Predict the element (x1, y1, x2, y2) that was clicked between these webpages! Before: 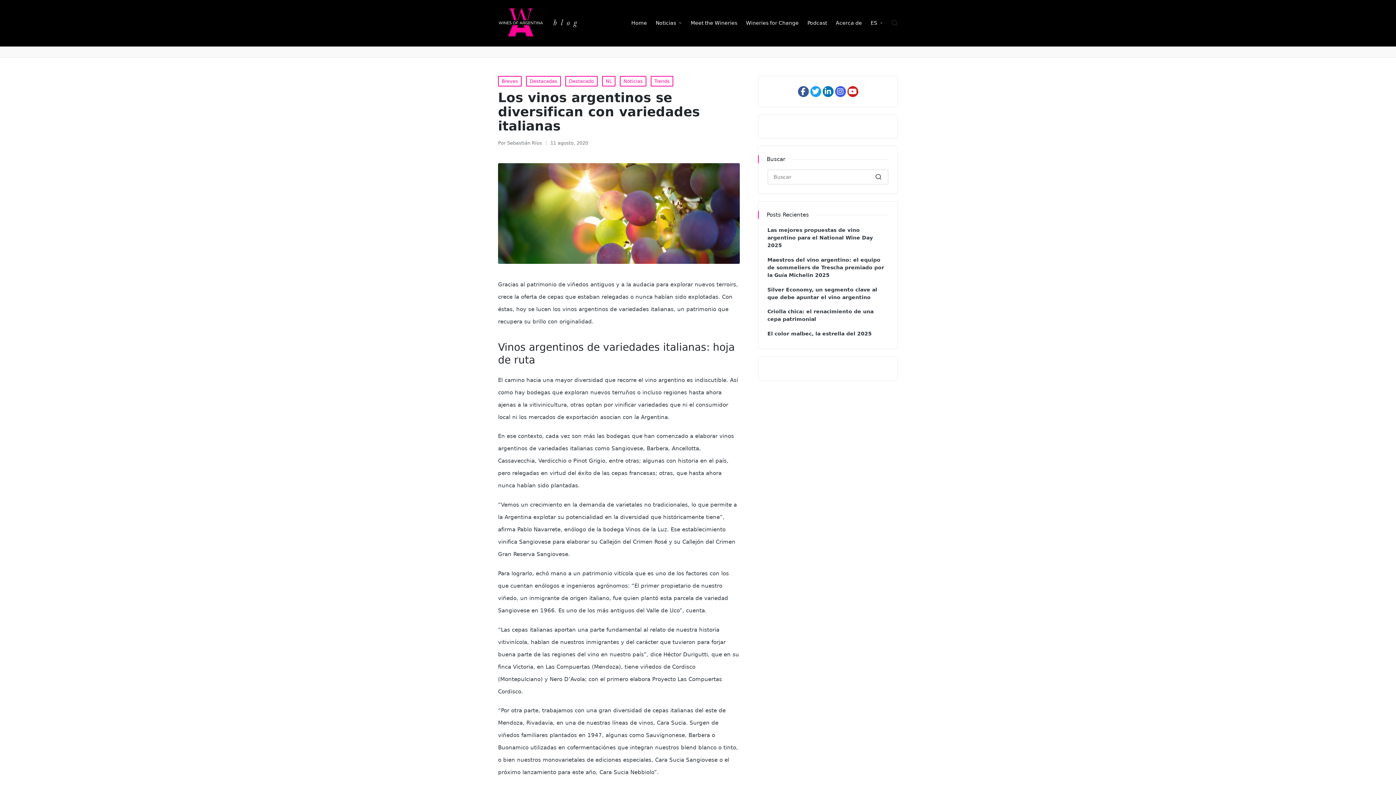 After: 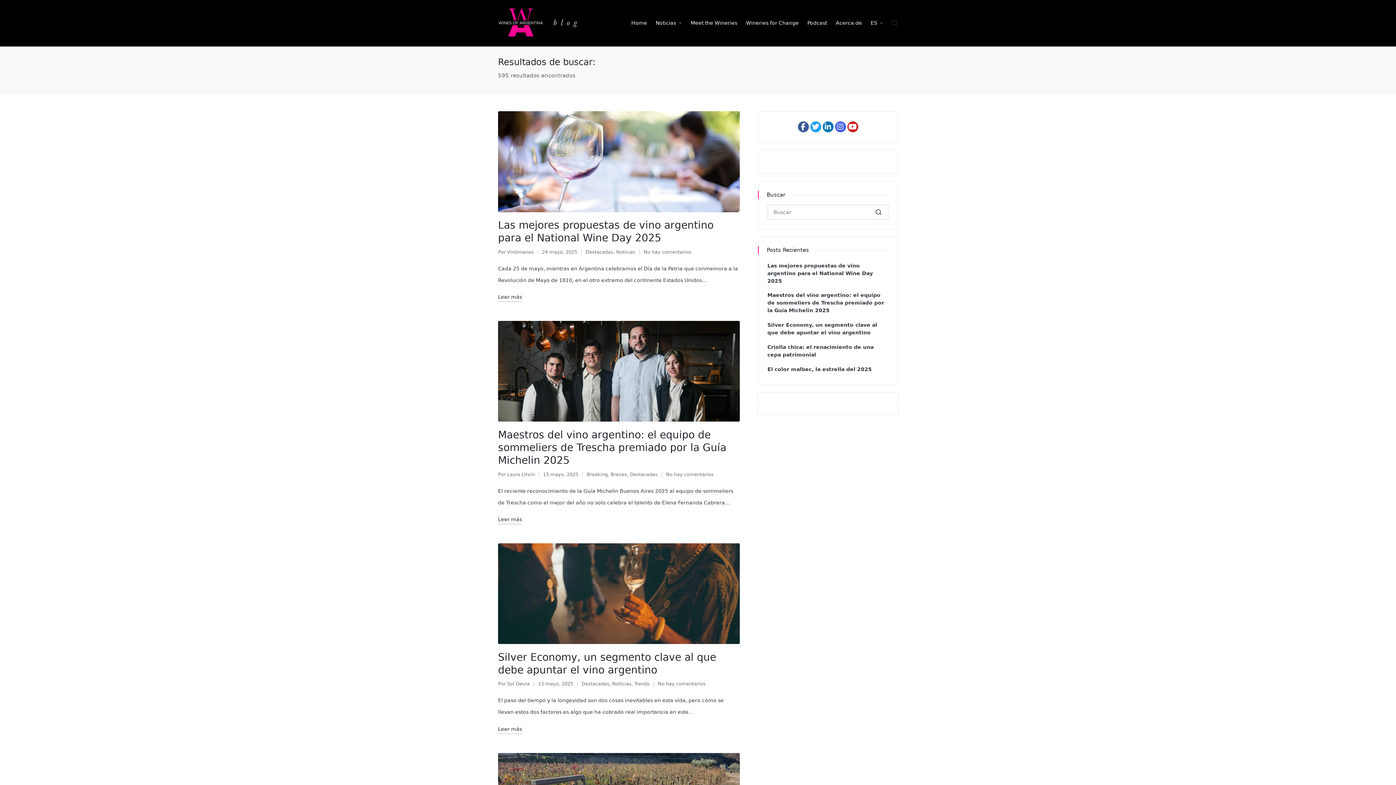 Action: bbox: (874, 169, 883, 184) label: Buscar